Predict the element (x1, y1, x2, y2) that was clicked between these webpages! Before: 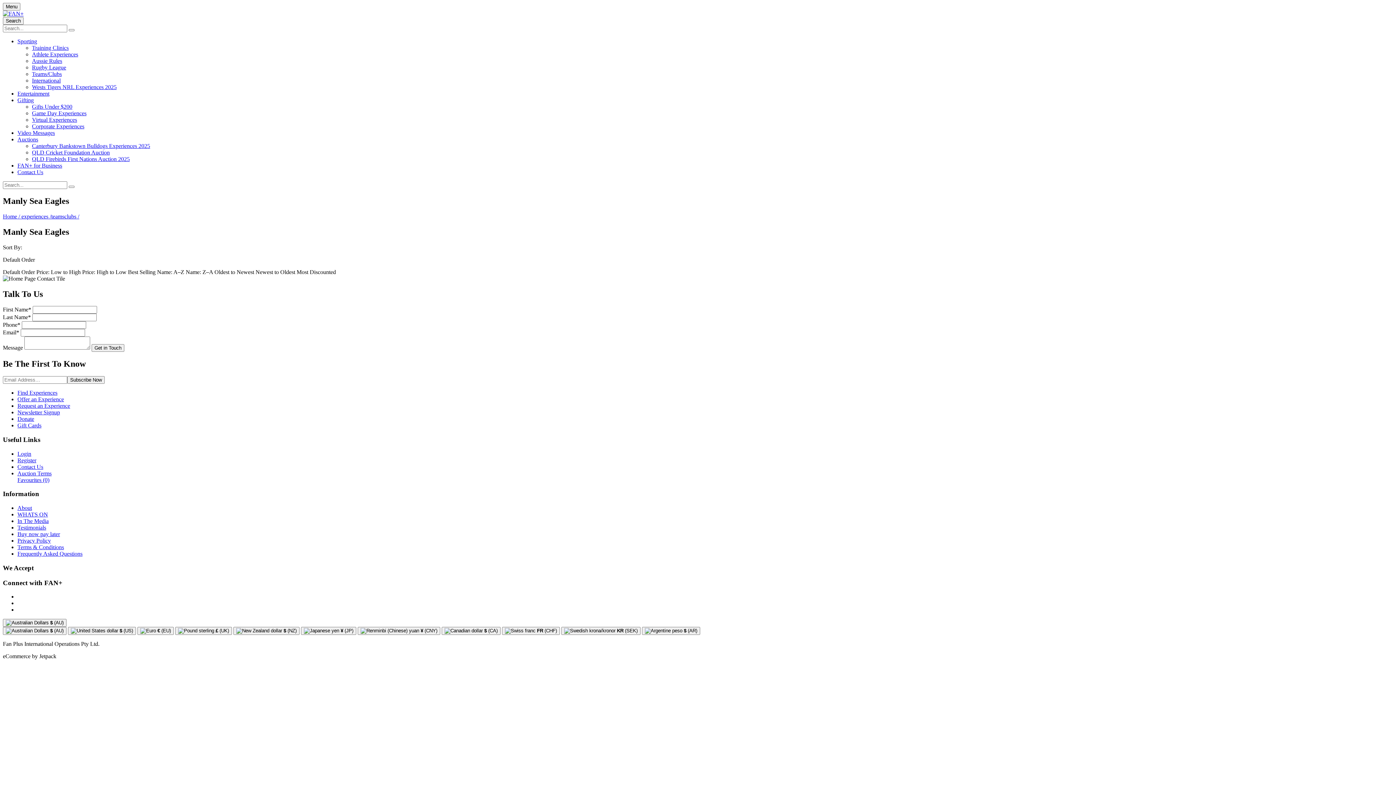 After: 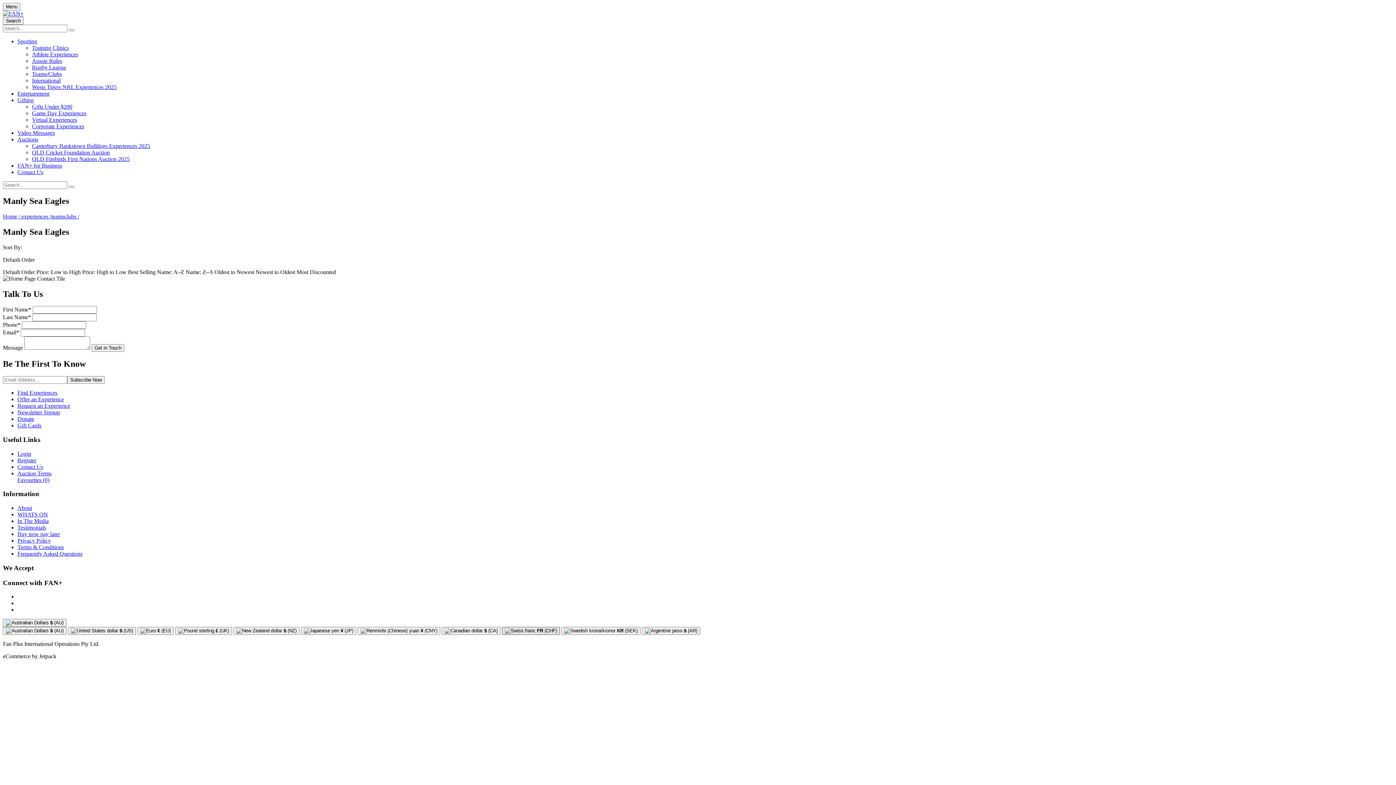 Action: bbox: (502, 627, 560, 635) label:  FR (CHF)